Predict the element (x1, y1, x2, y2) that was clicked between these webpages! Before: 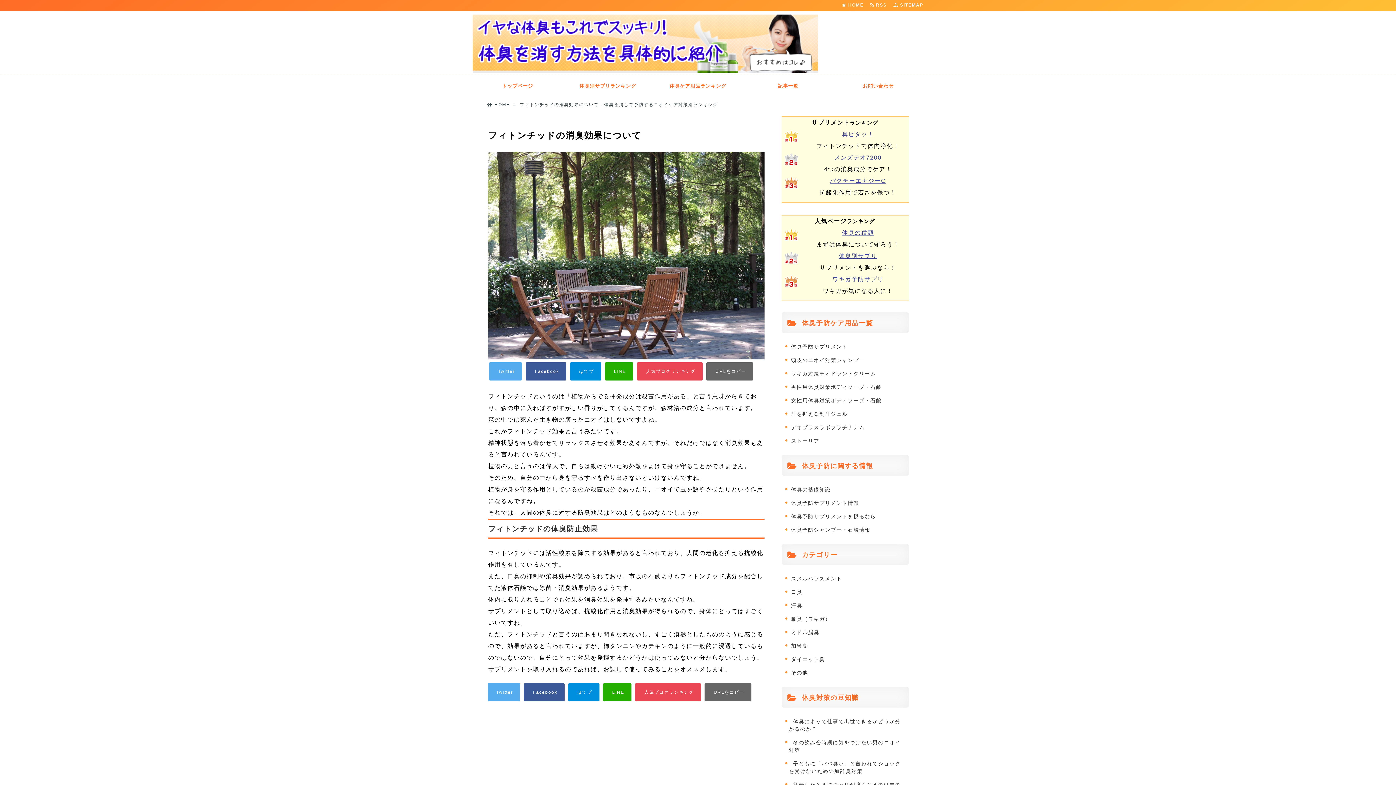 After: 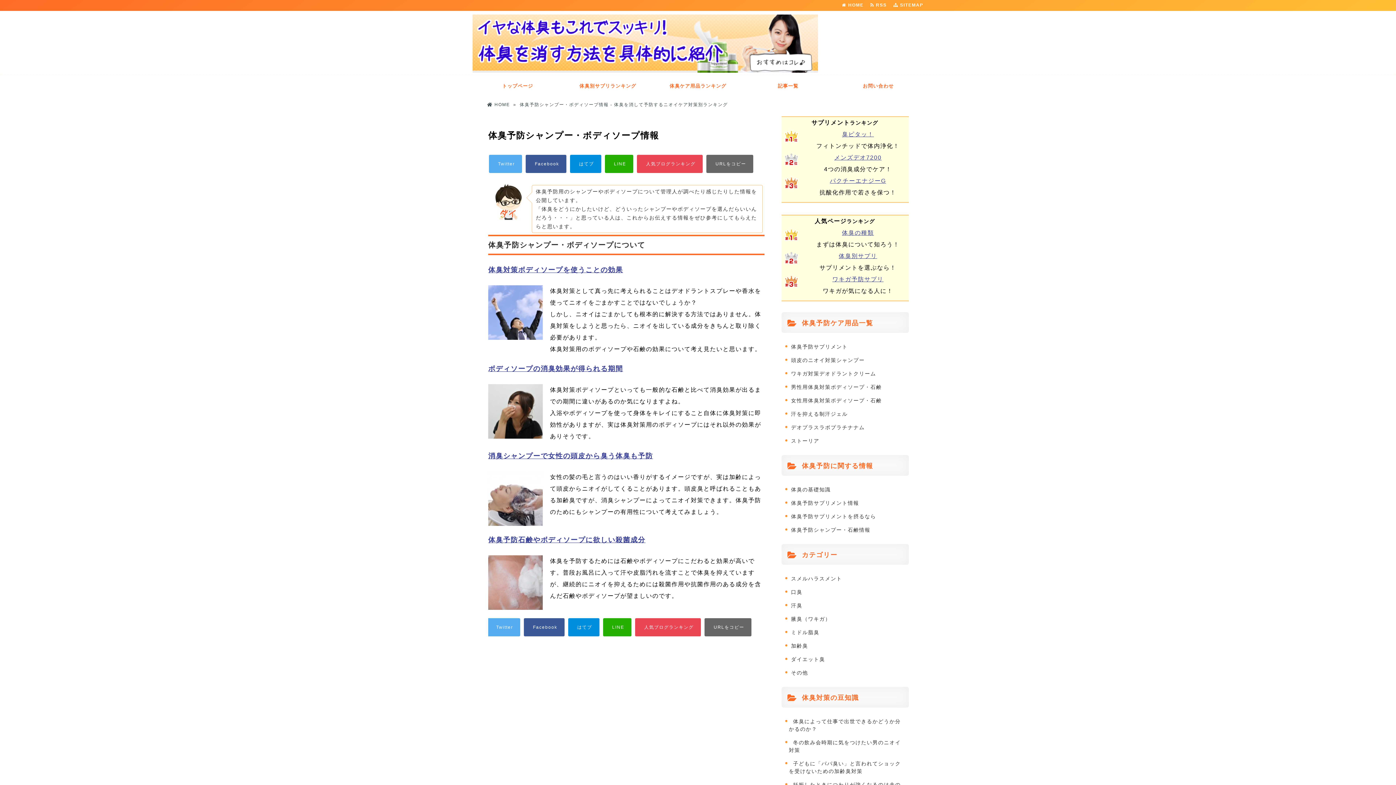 Action: bbox: (791, 527, 870, 533) label: 体臭予防シャンプー・石鹸情報